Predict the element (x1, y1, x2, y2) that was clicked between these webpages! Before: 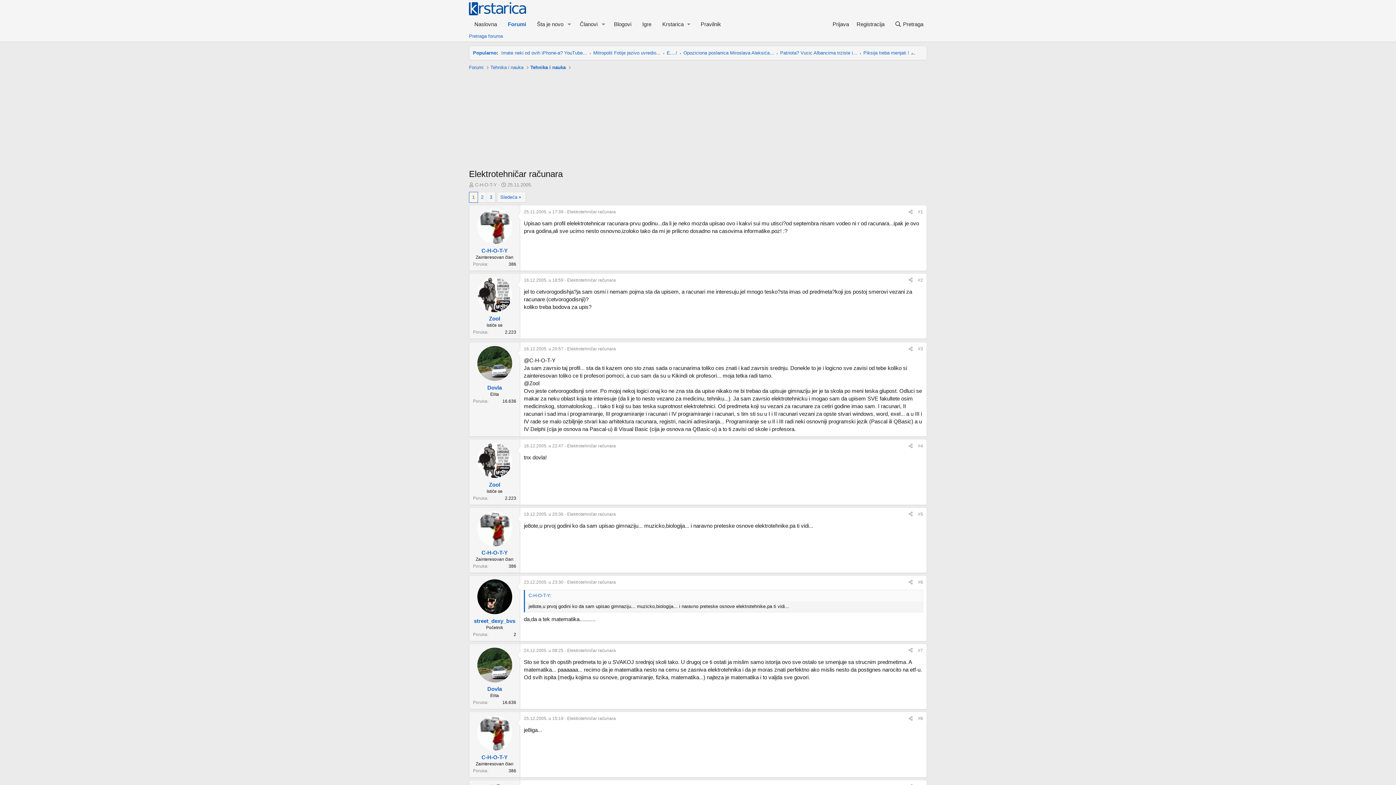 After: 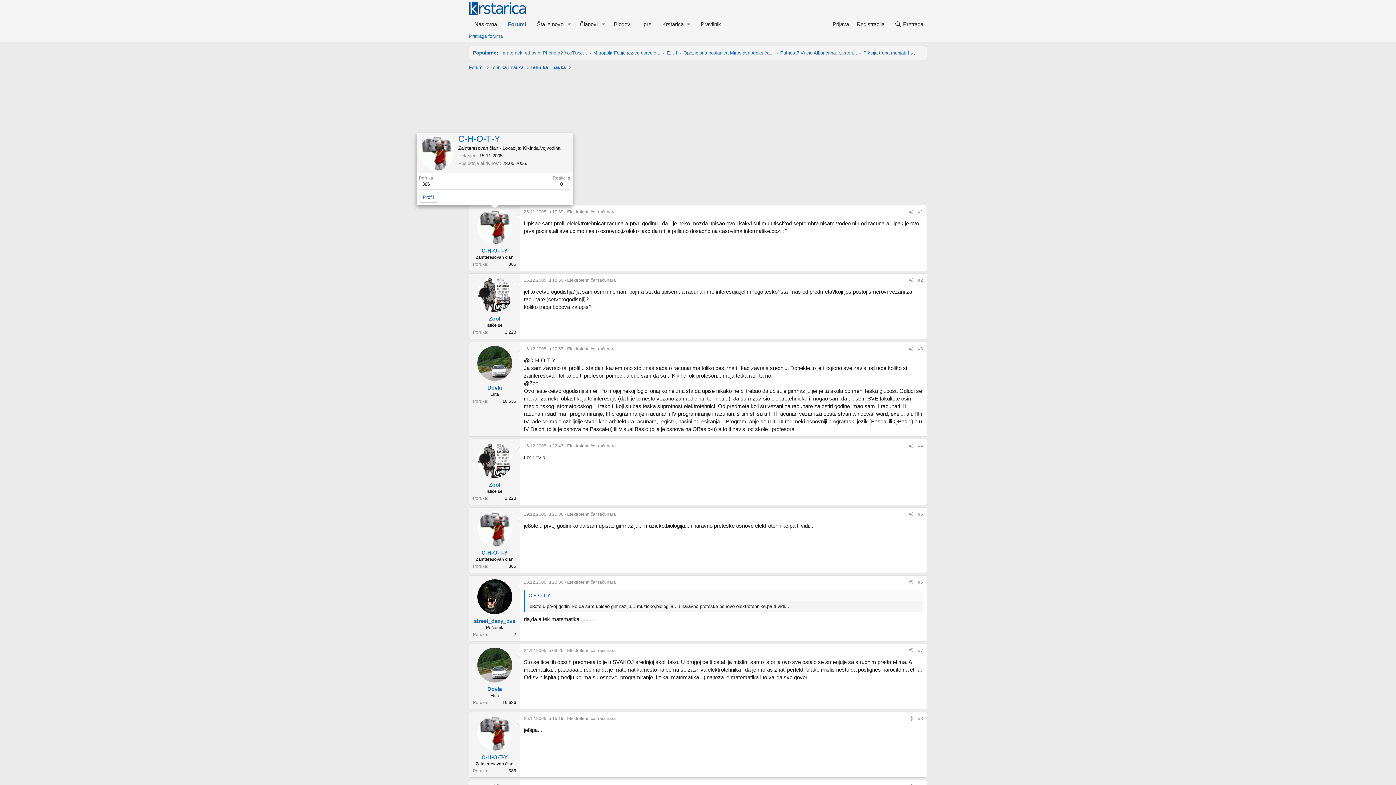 Action: bbox: (477, 209, 512, 244)